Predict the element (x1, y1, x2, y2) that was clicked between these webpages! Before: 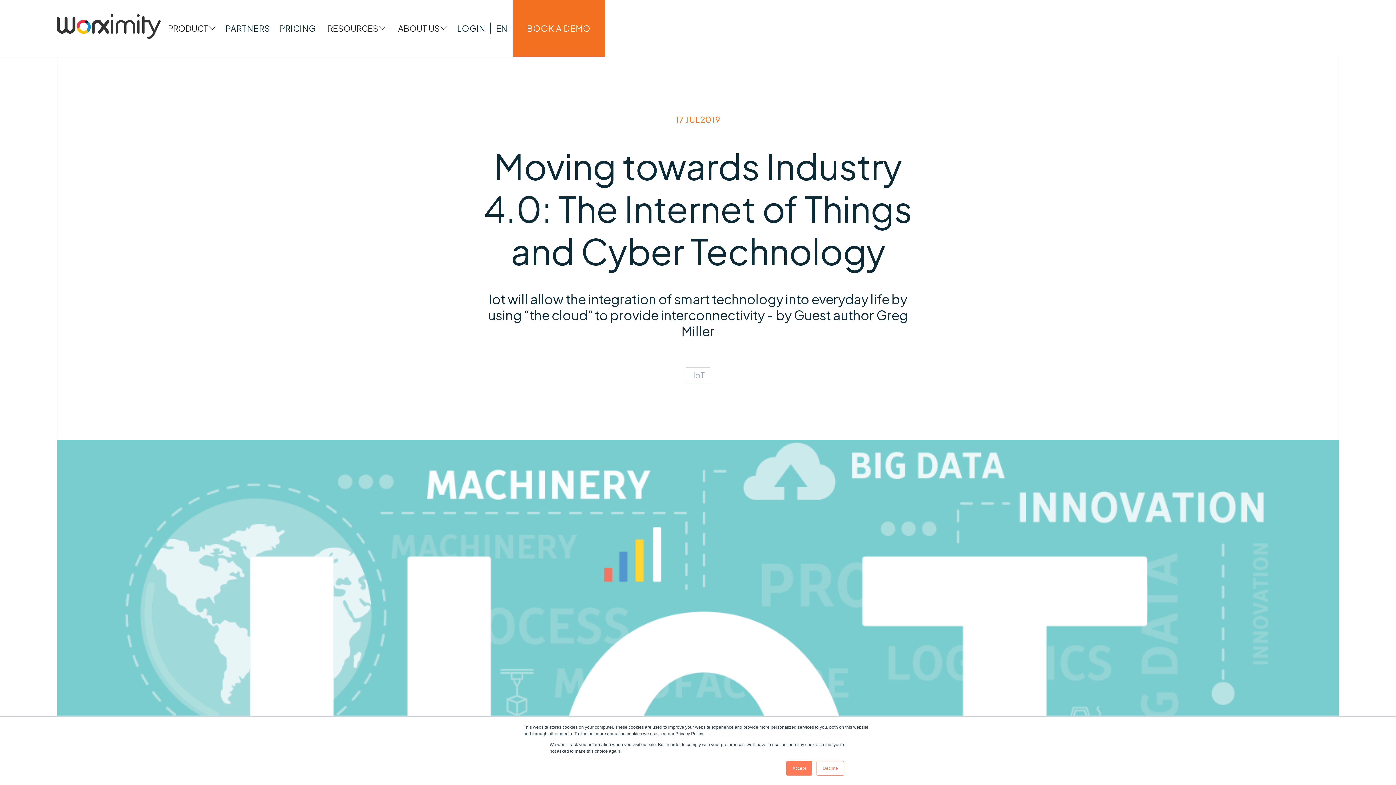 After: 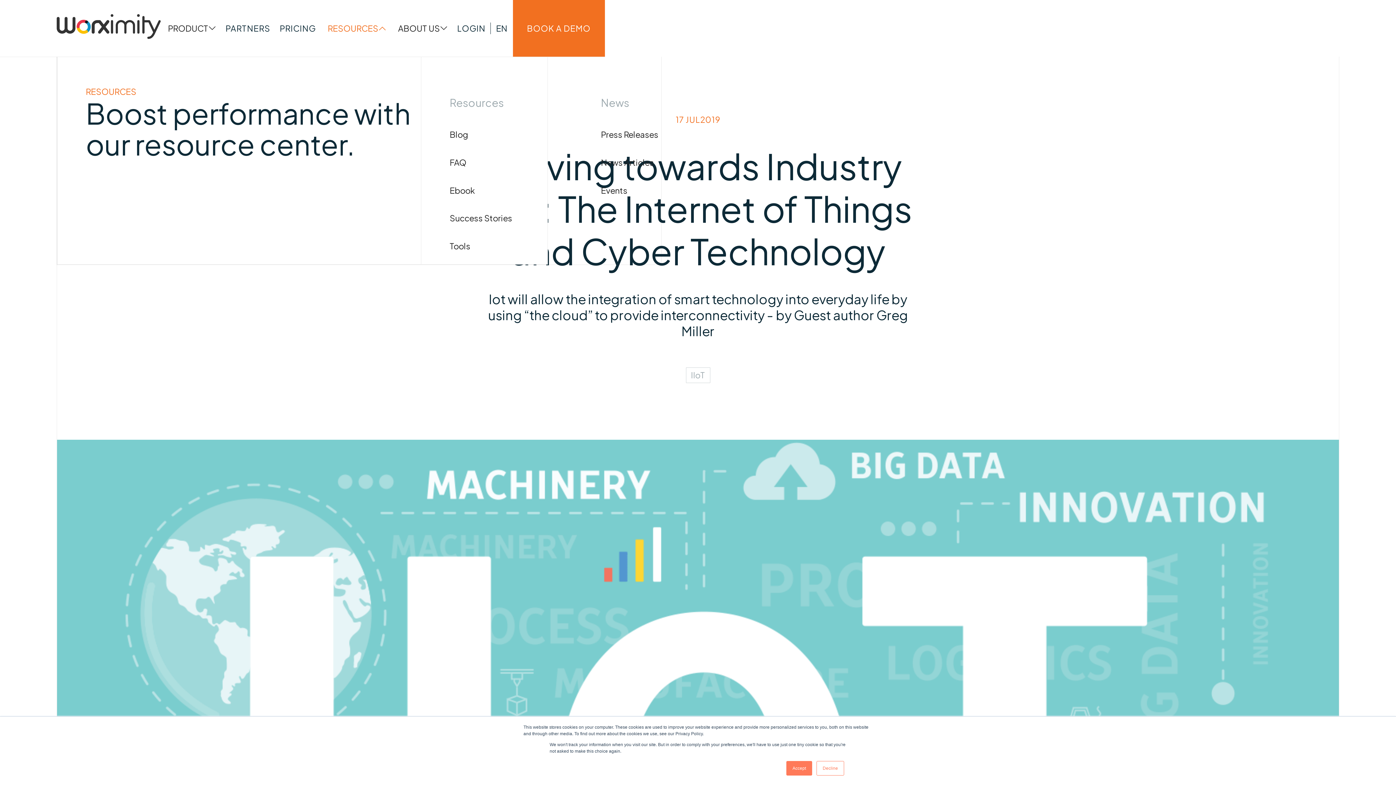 Action: bbox: (320, 11, 390, 45) label: RESOURCES